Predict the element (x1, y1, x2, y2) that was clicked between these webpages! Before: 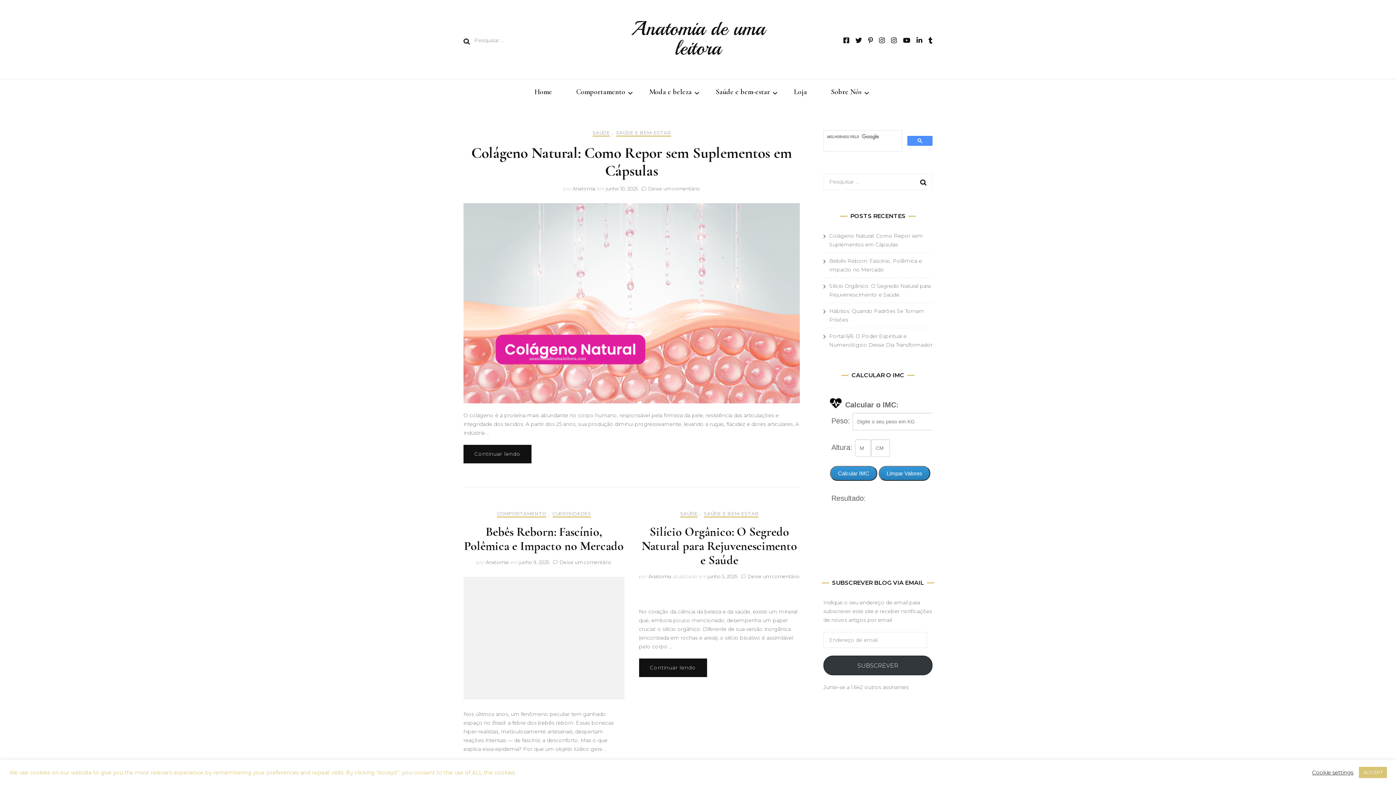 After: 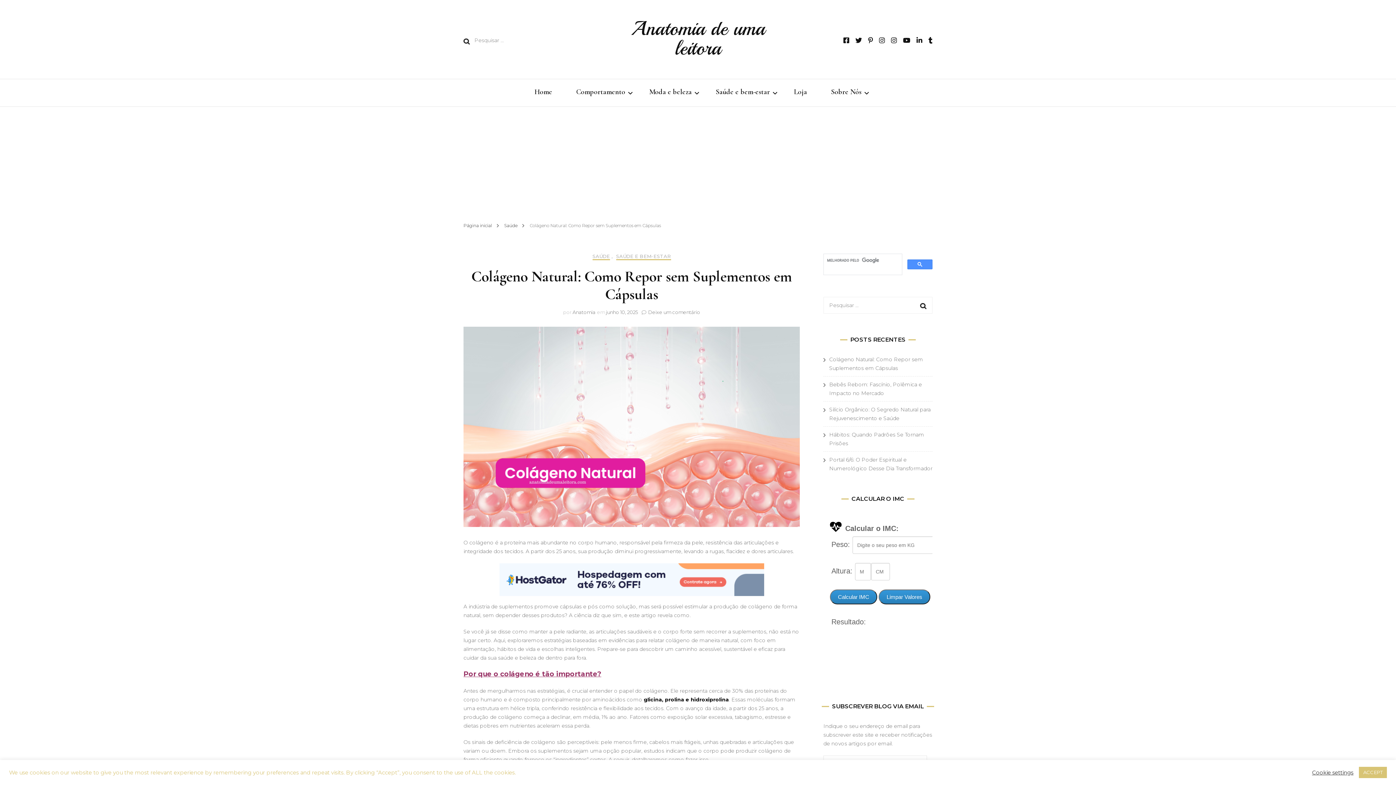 Action: bbox: (463, 445, 531, 463) label: Continuar lendo